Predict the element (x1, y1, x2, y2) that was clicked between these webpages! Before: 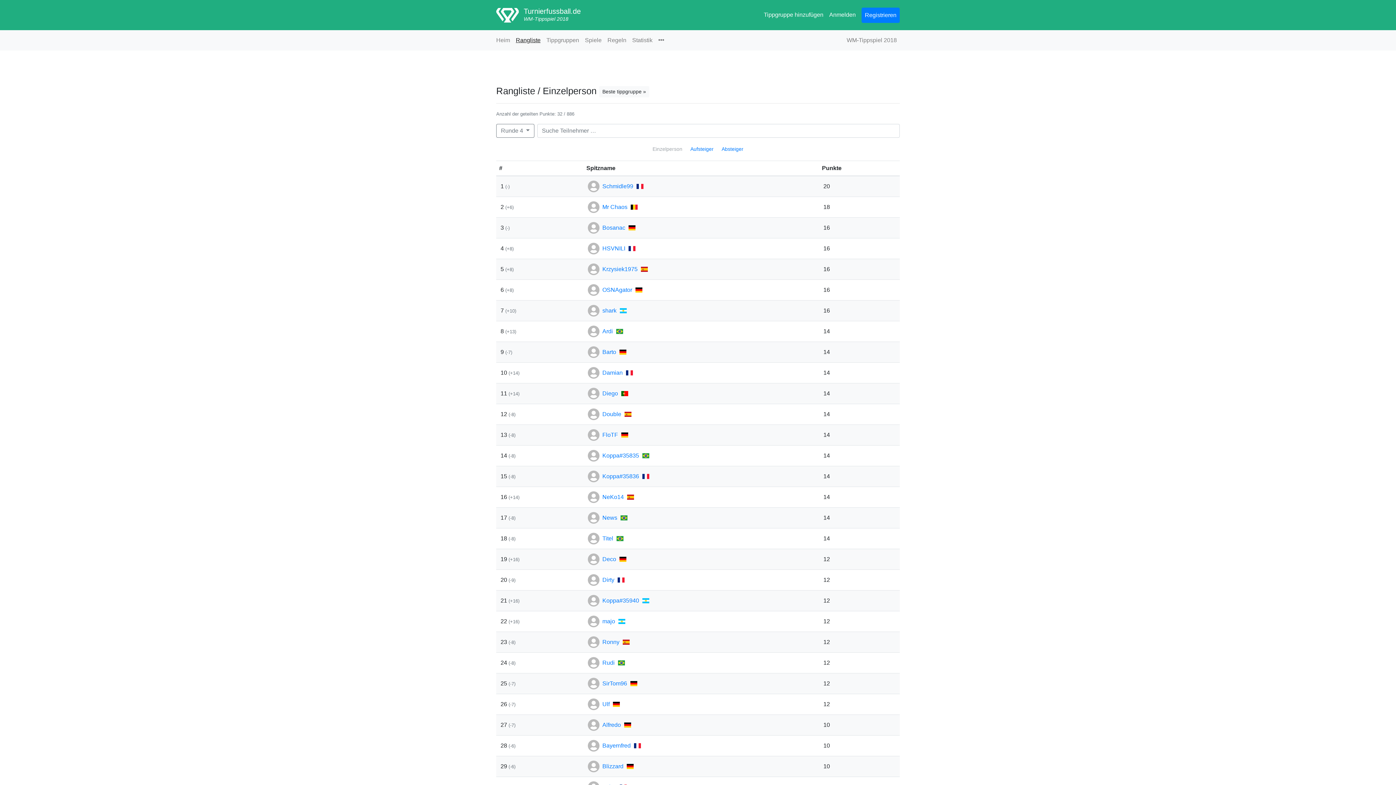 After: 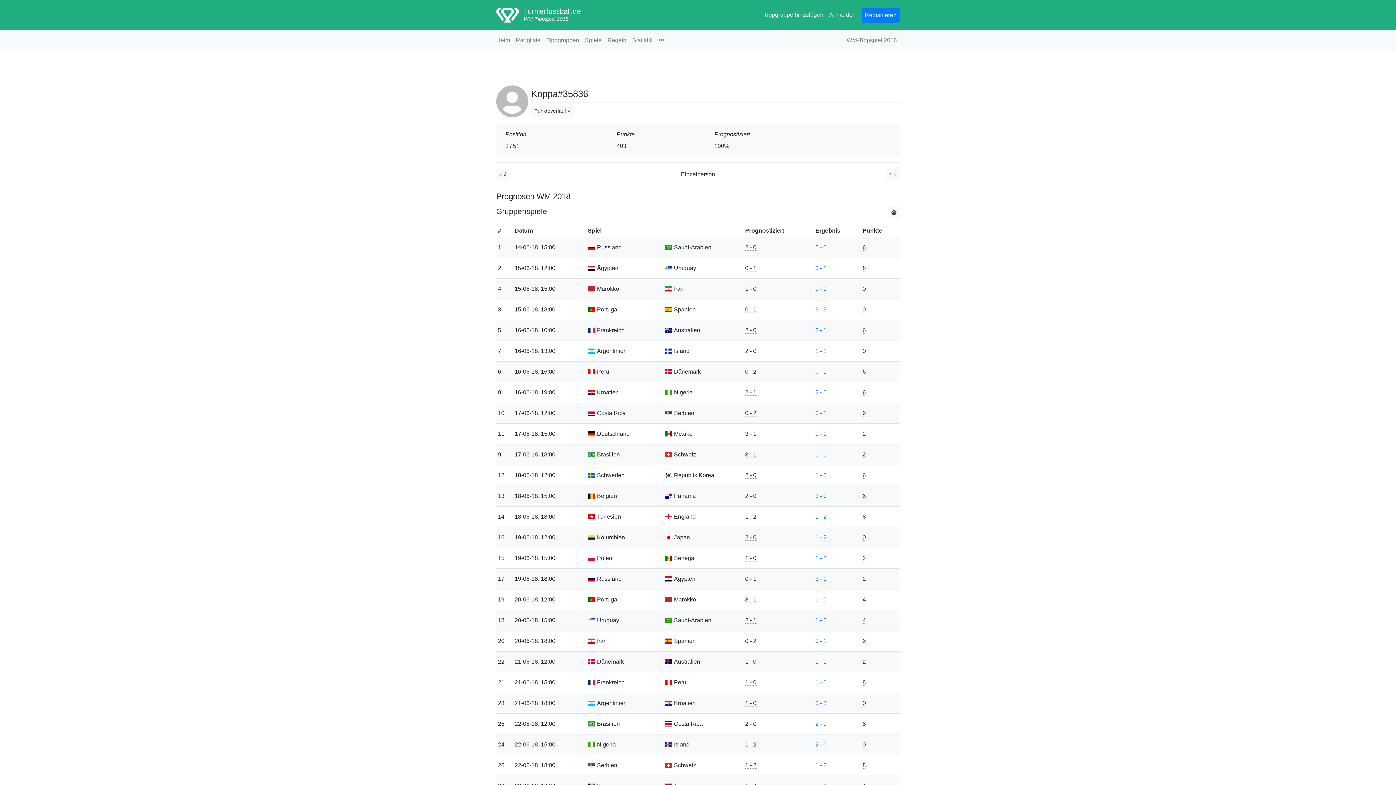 Action: label: Koppa#35836 bbox: (602, 473, 639, 479)